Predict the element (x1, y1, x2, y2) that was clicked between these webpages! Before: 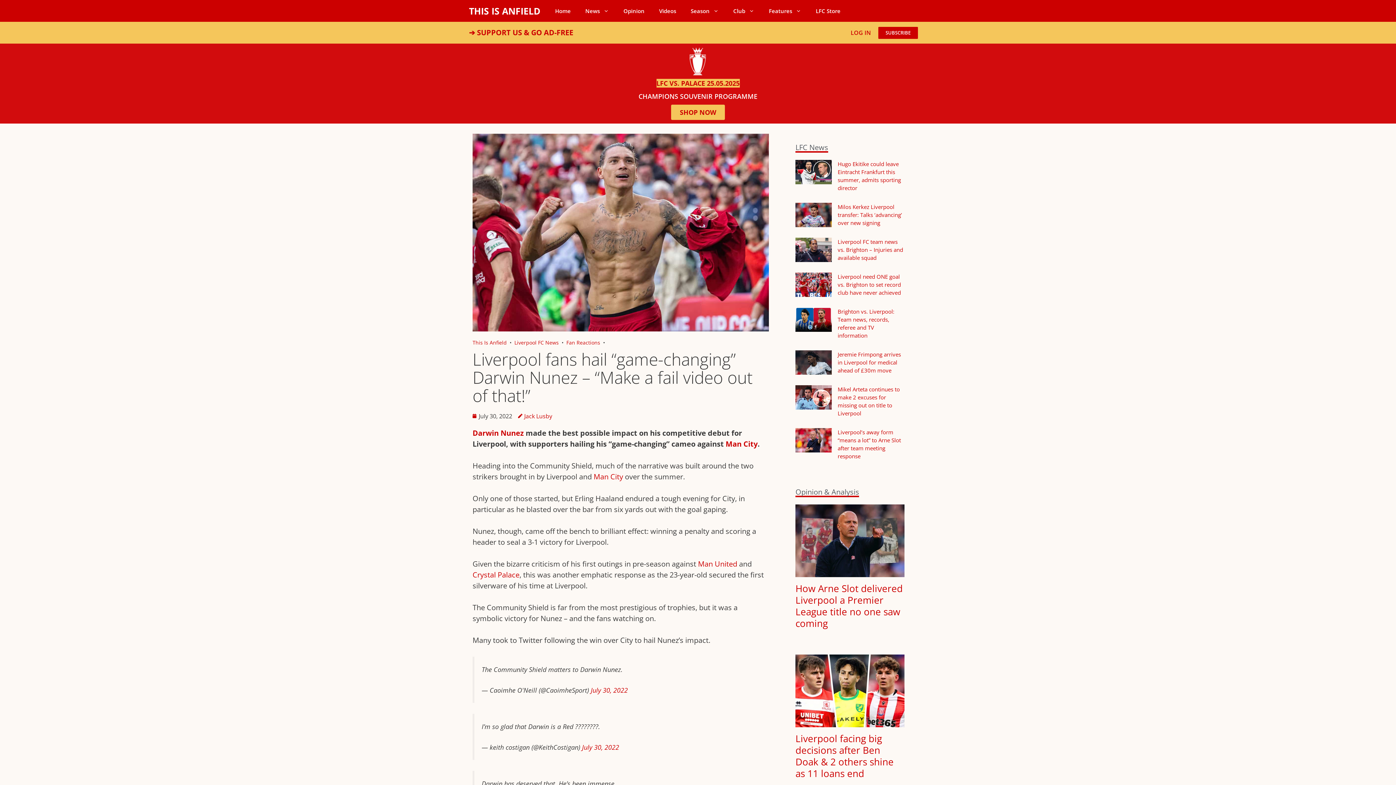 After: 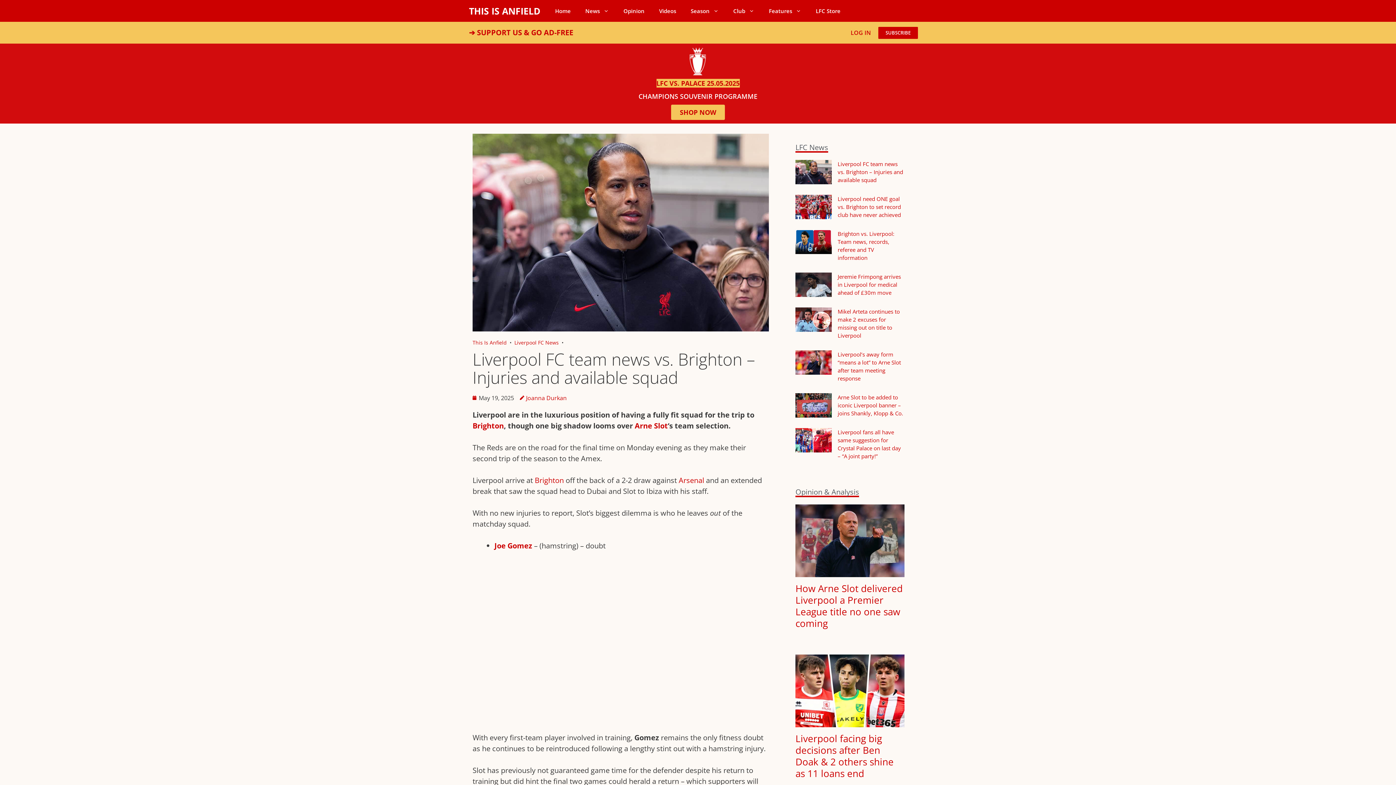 Action: label: Liverpool FC team news vs. Brighton – Injuries and available squad bbox: (837, 238, 903, 261)